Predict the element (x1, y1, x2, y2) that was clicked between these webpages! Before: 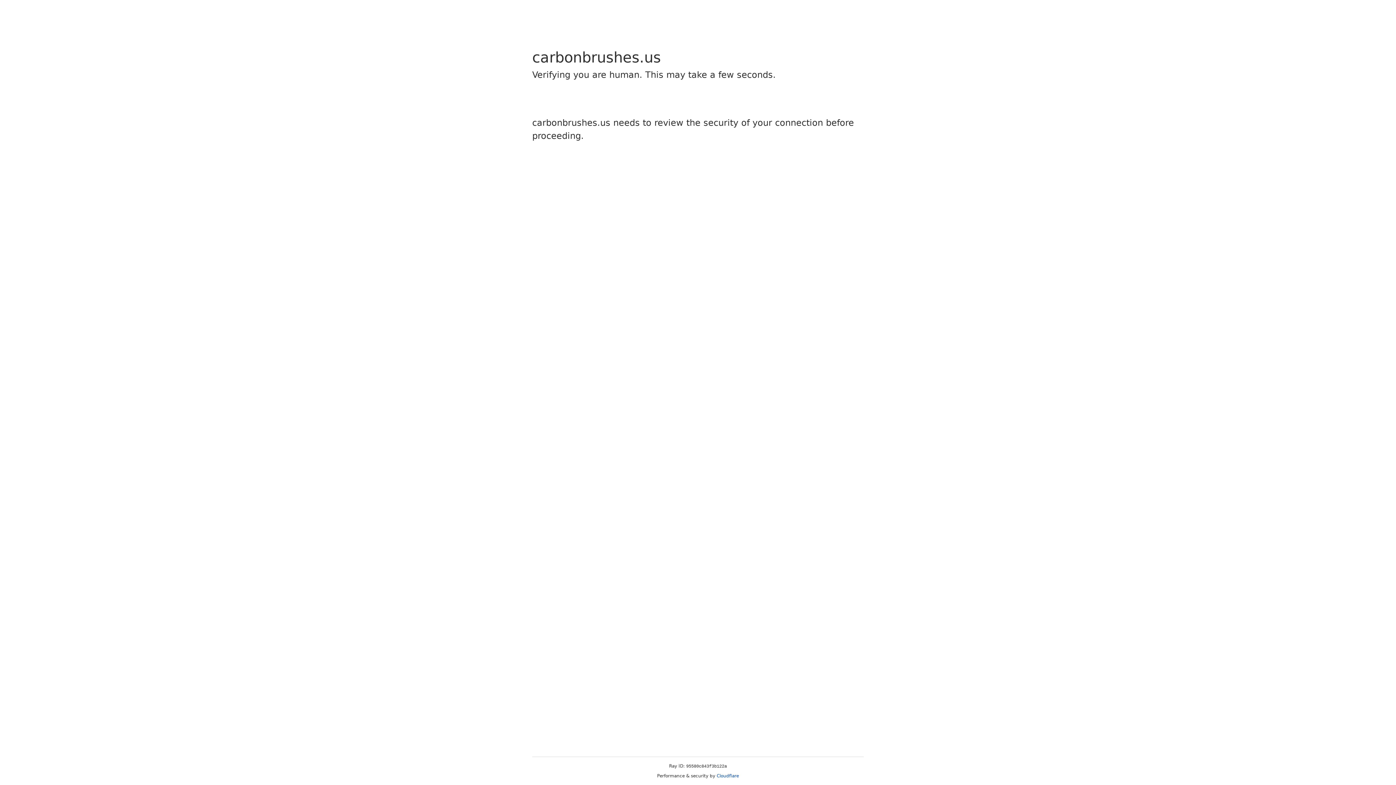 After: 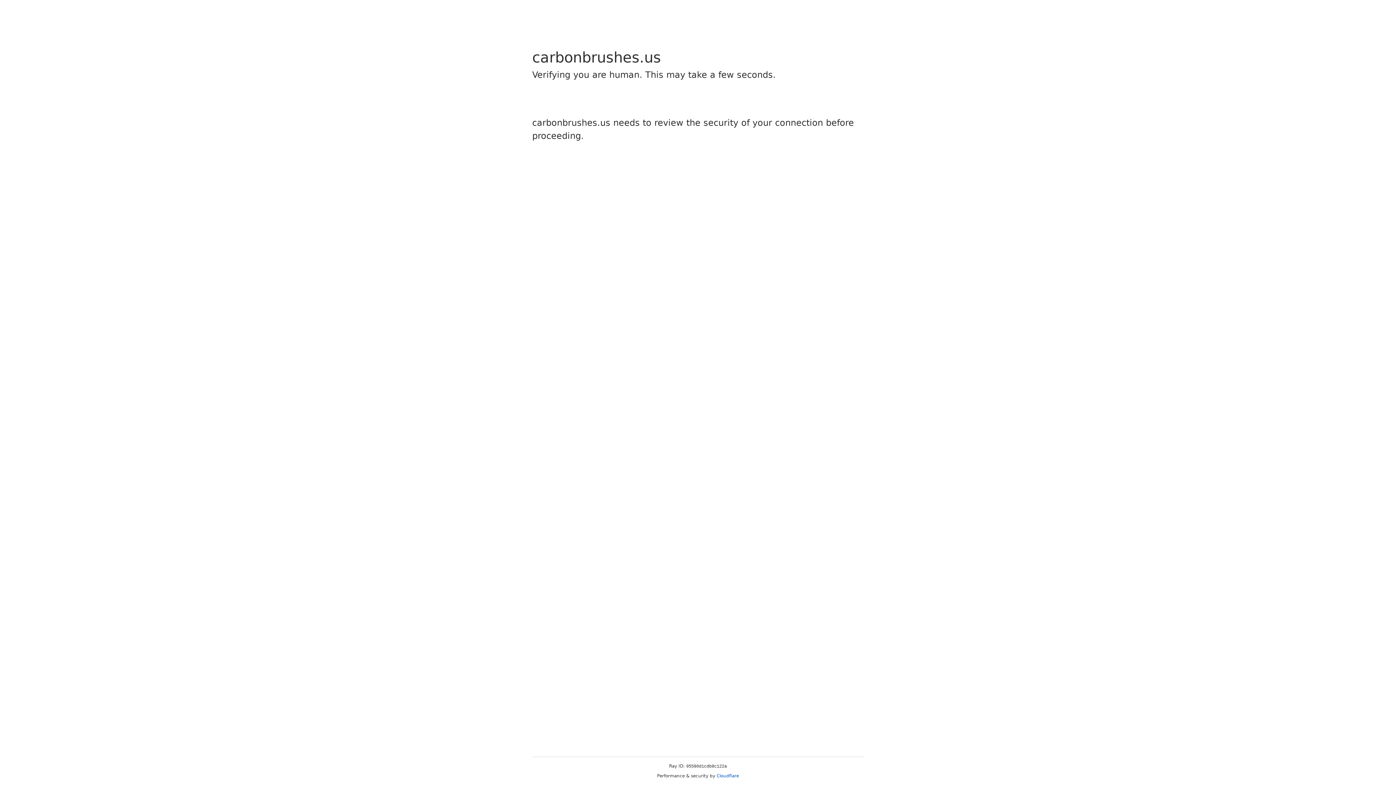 Action: label: Cloudflare bbox: (716, 773, 739, 778)